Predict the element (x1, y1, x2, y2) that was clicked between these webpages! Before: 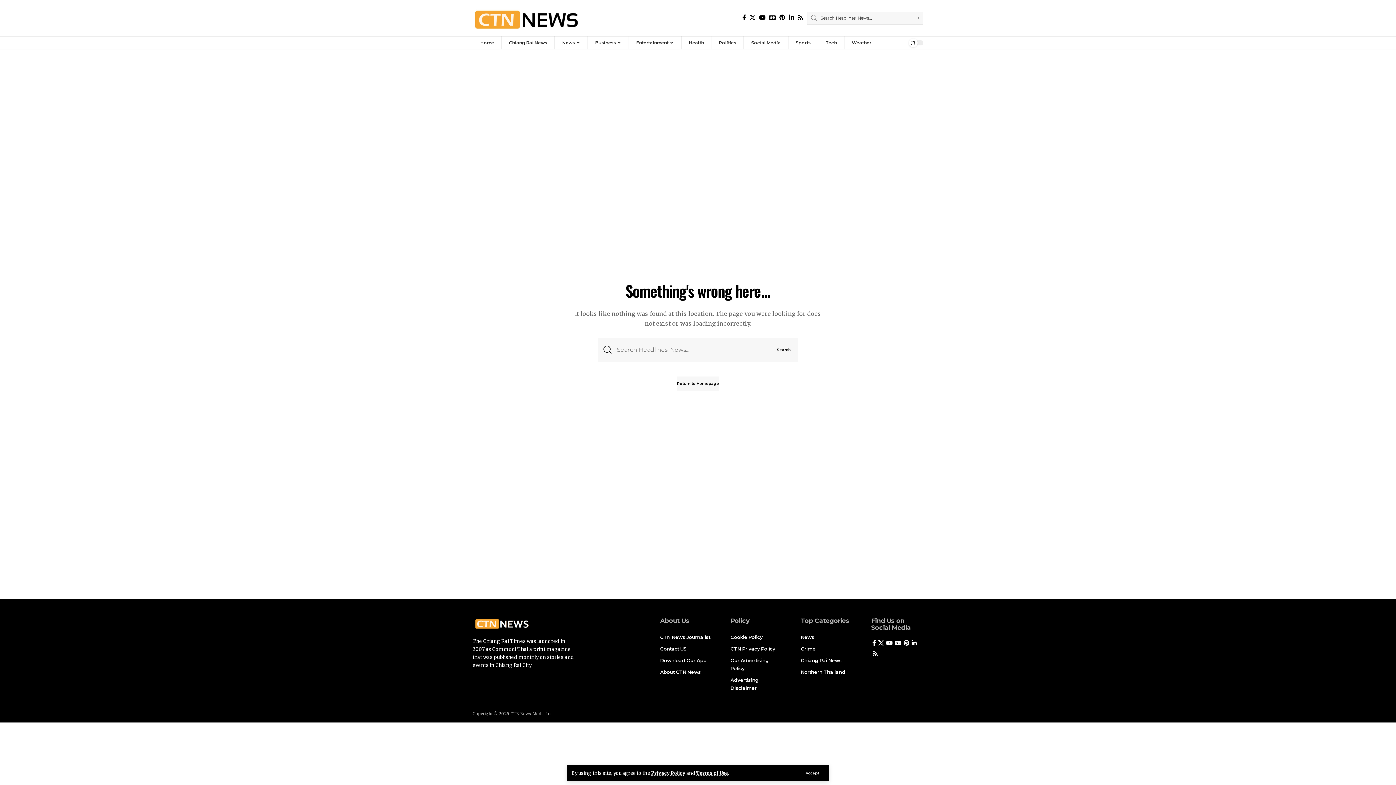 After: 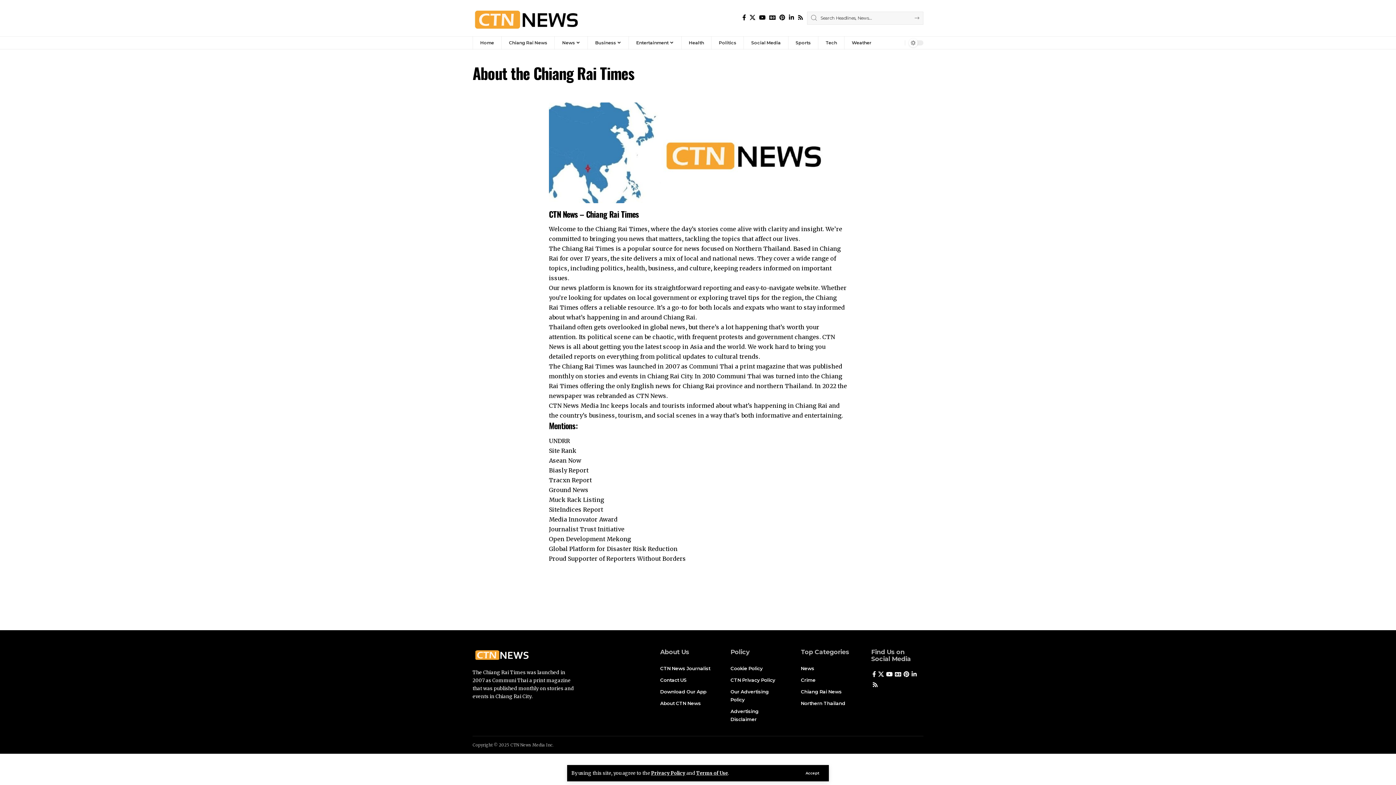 Action: label: About CTN News bbox: (660, 666, 712, 678)